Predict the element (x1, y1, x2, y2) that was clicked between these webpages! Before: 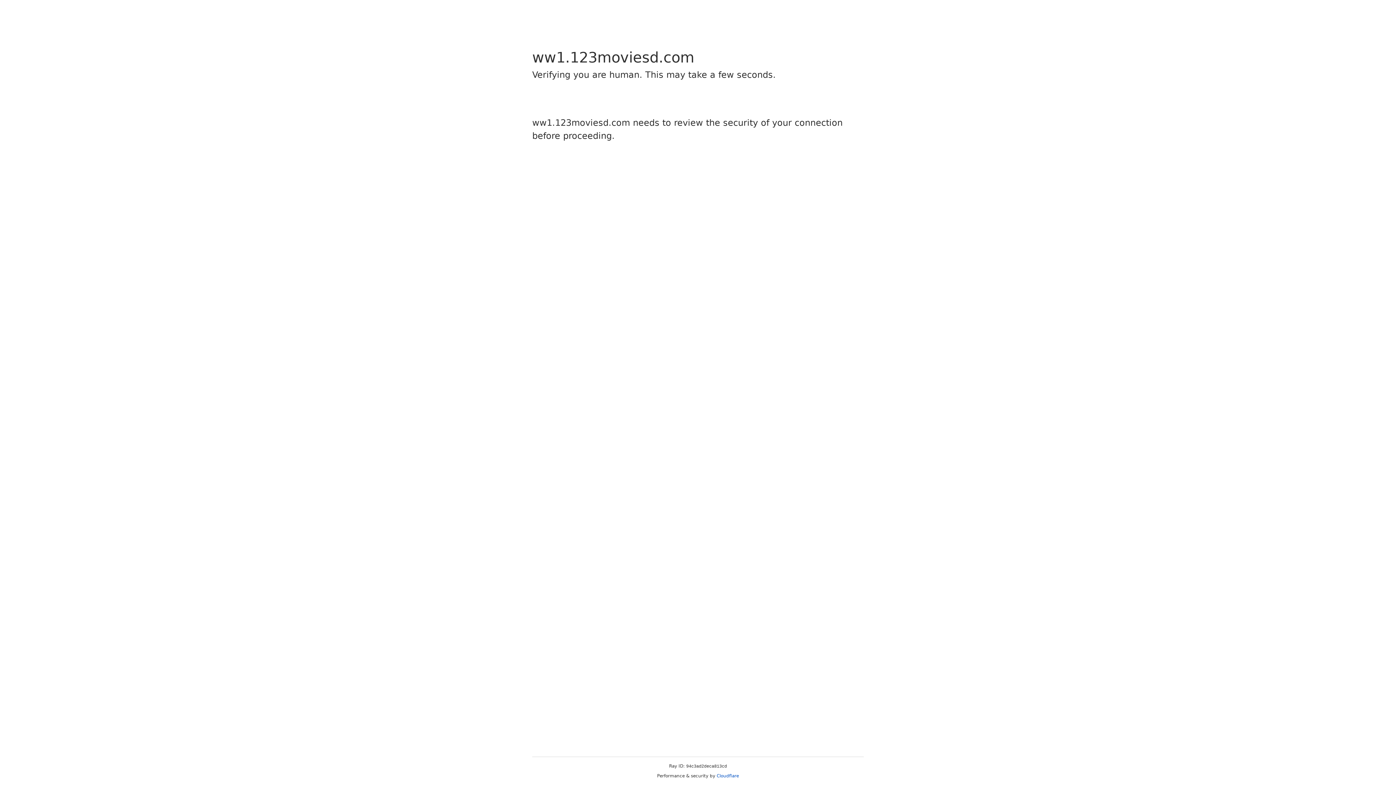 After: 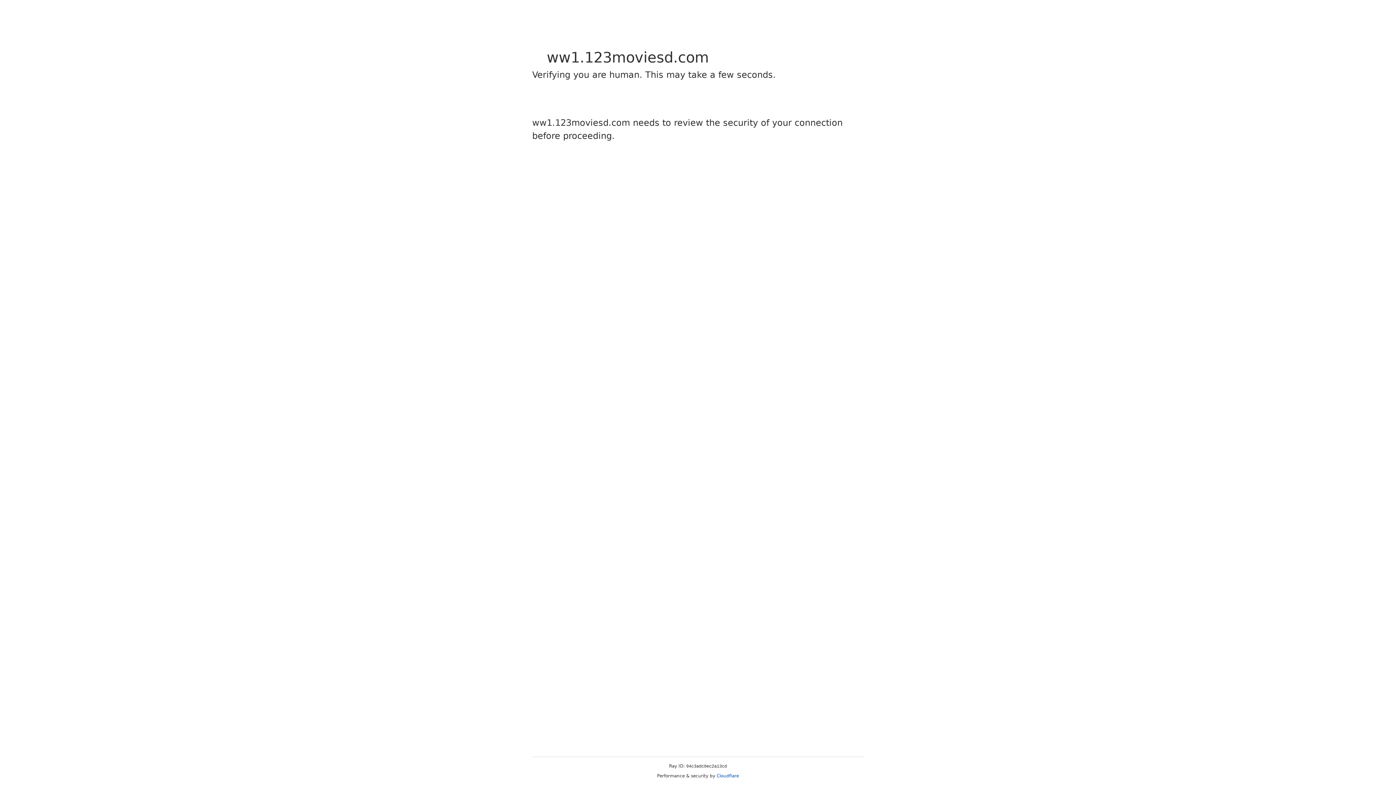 Action: bbox: (716, 773, 739, 778) label: Cloudflare